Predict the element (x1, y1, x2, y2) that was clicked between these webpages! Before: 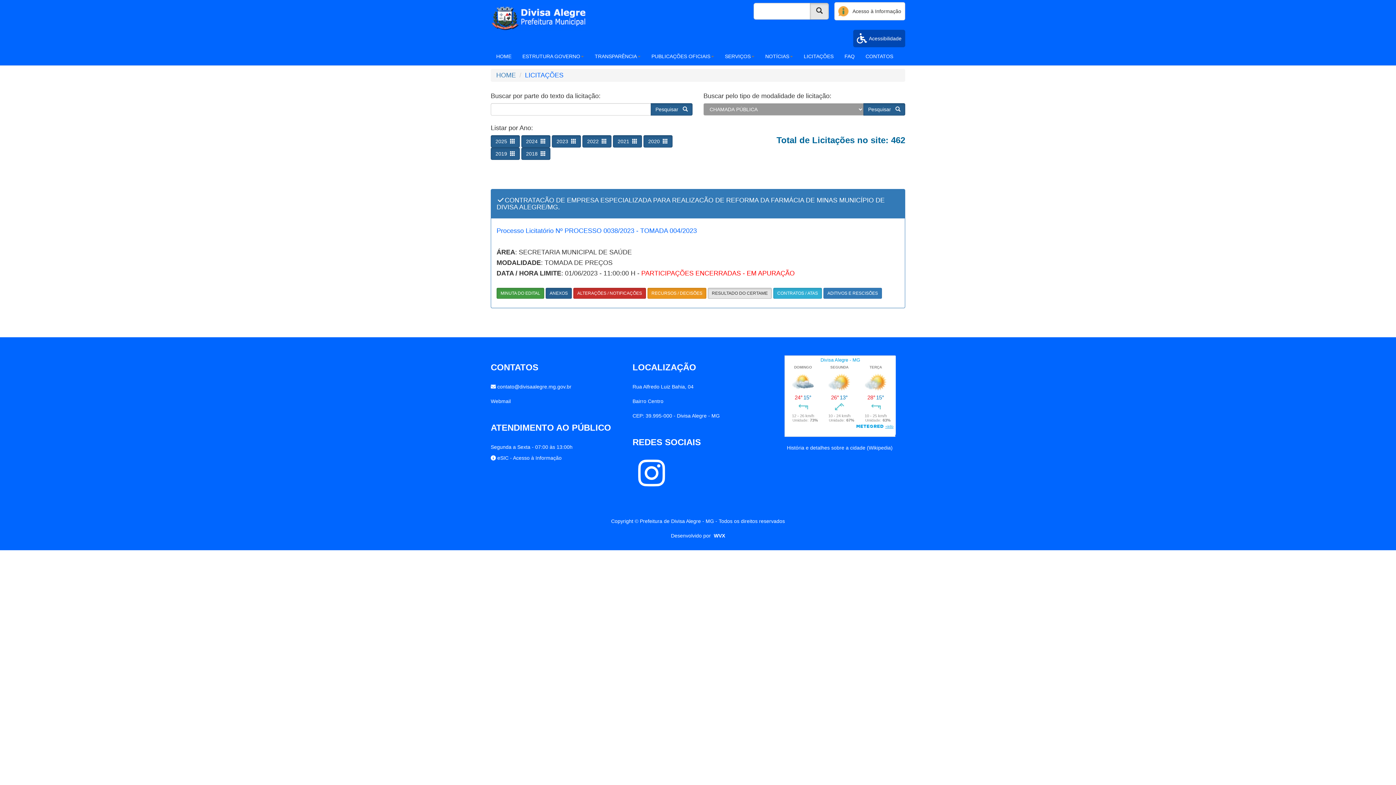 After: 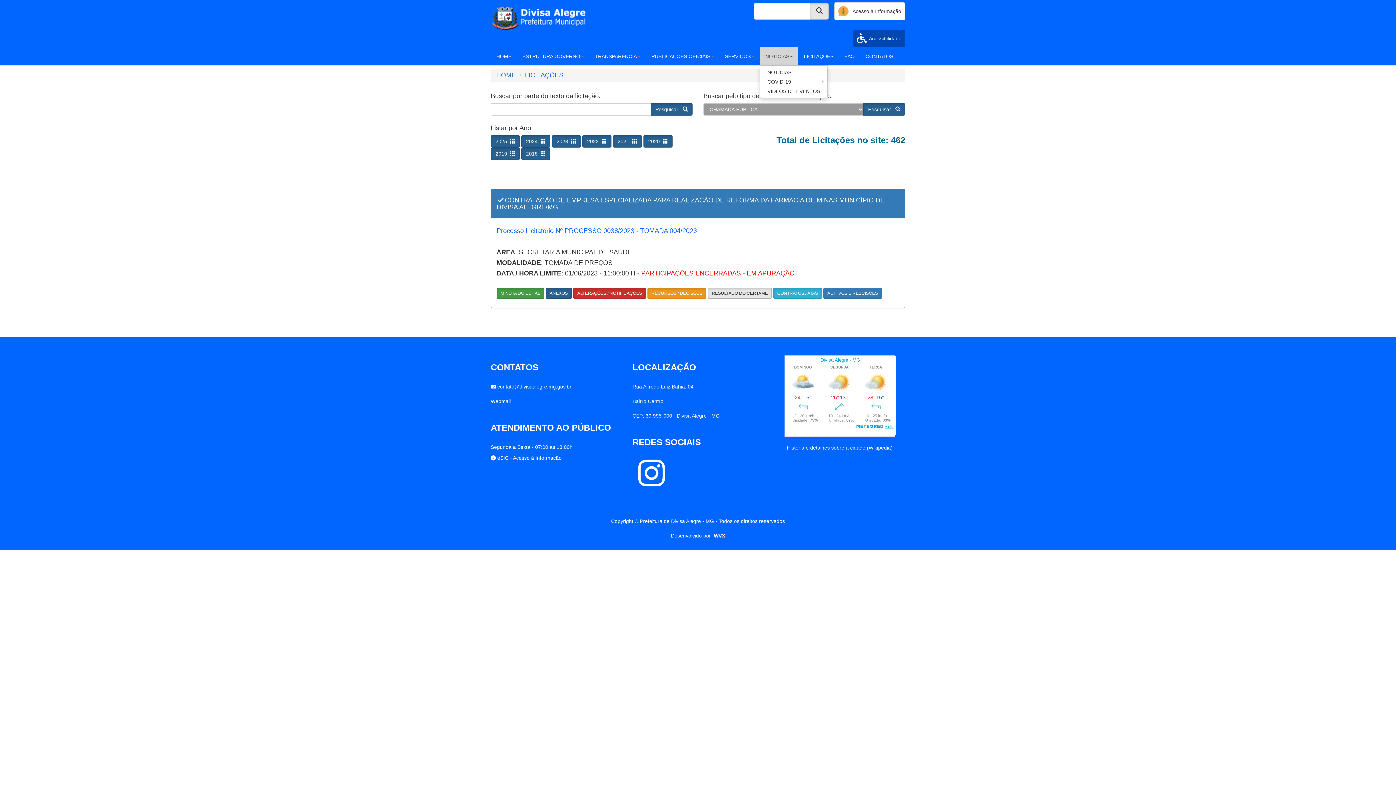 Action: bbox: (760, 47, 798, 65) label: NOTÍCIAS